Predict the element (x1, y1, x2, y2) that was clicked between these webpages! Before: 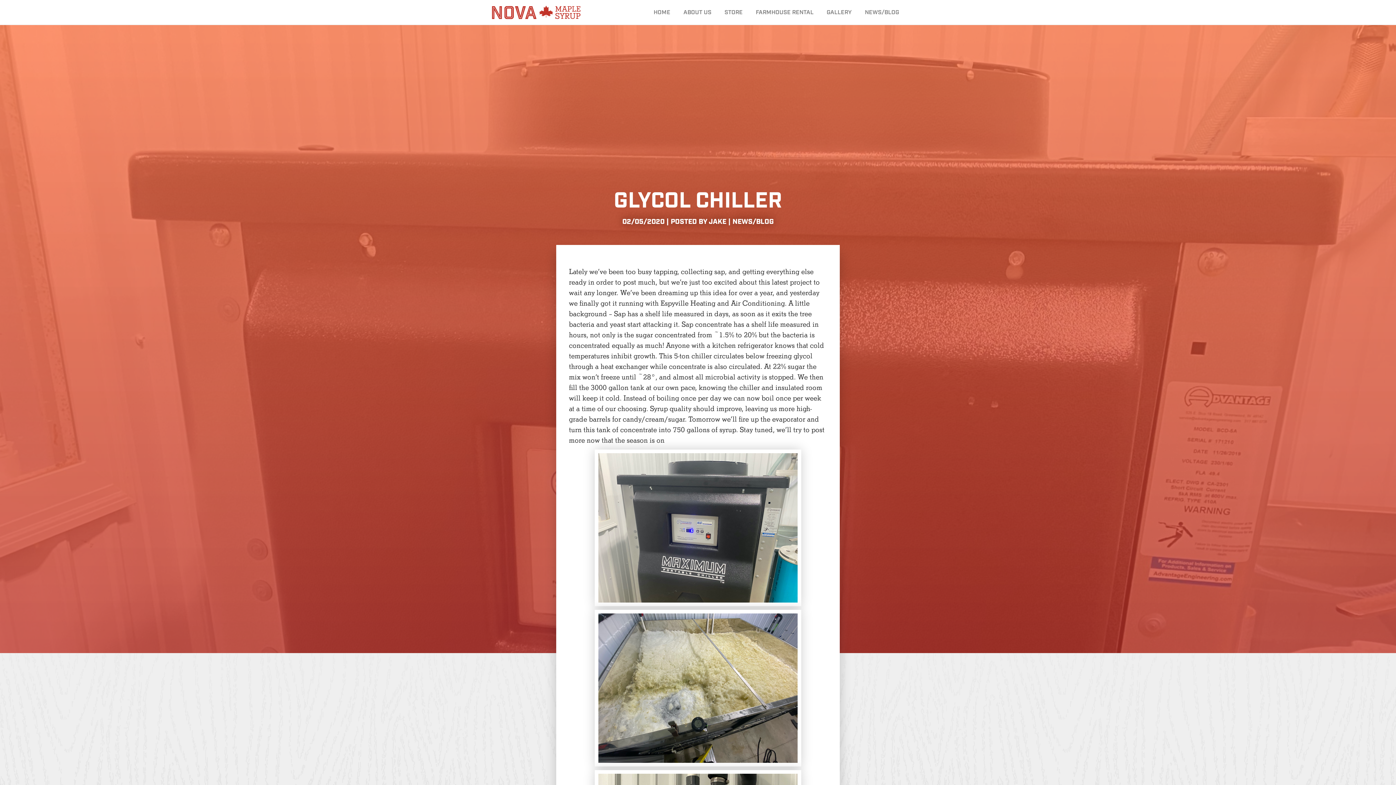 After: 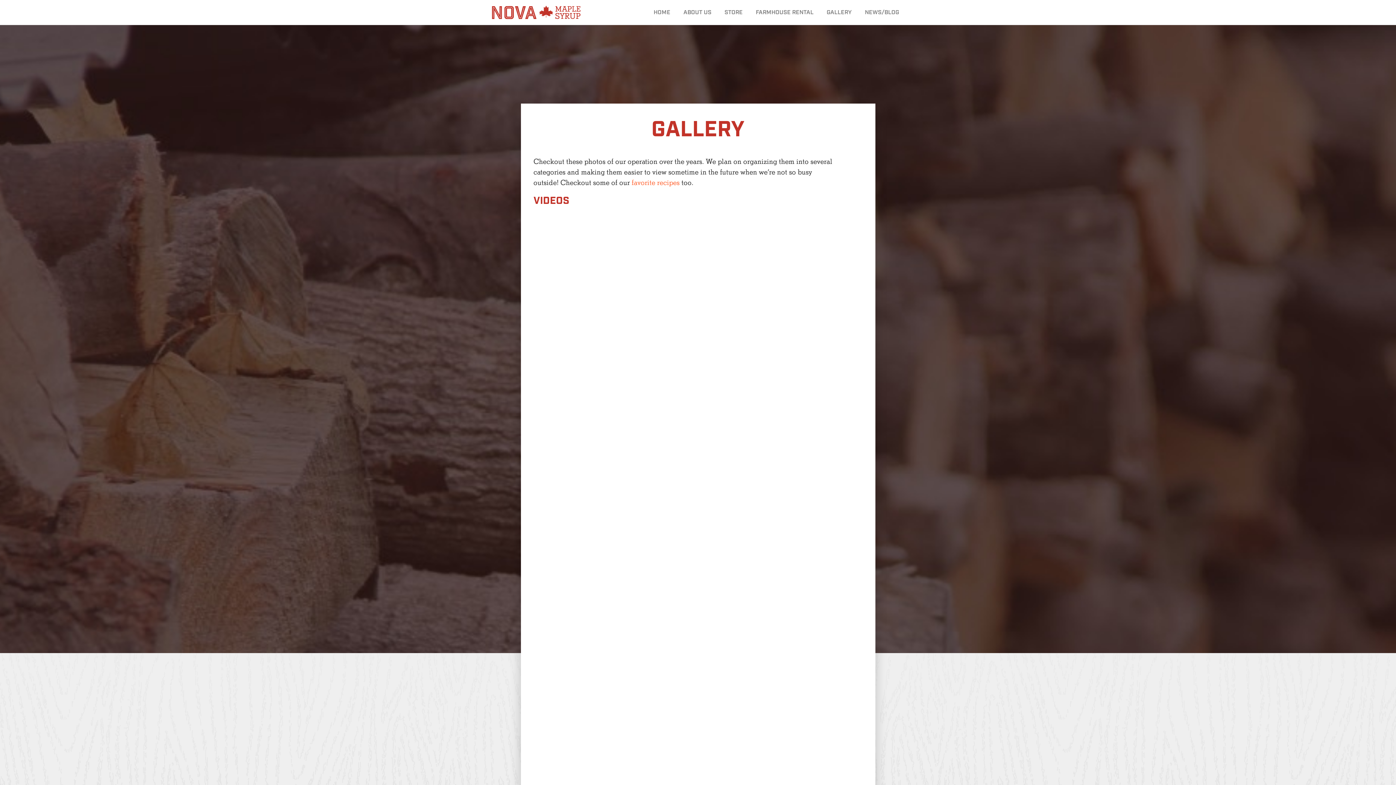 Action: bbox: (826, 8, 852, 16) label: GALLERY